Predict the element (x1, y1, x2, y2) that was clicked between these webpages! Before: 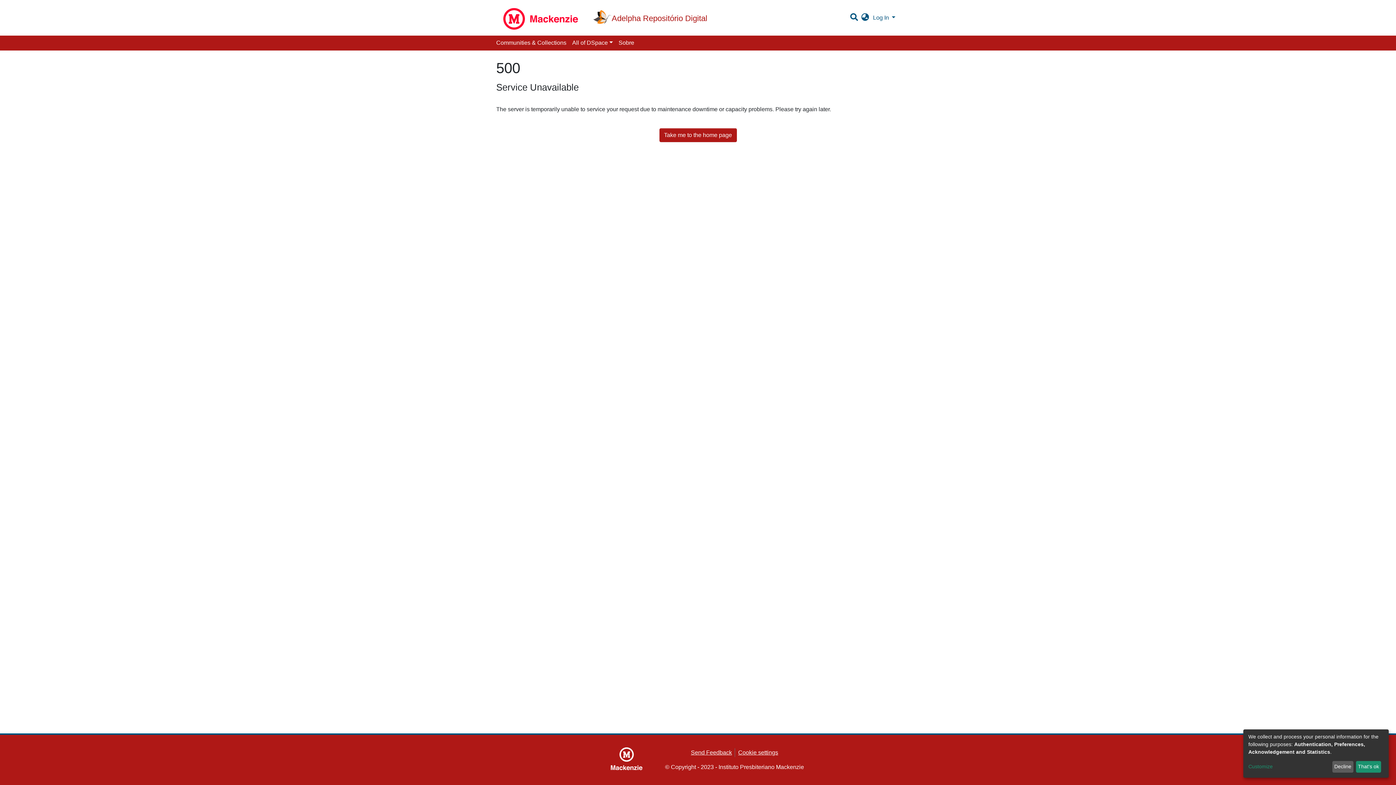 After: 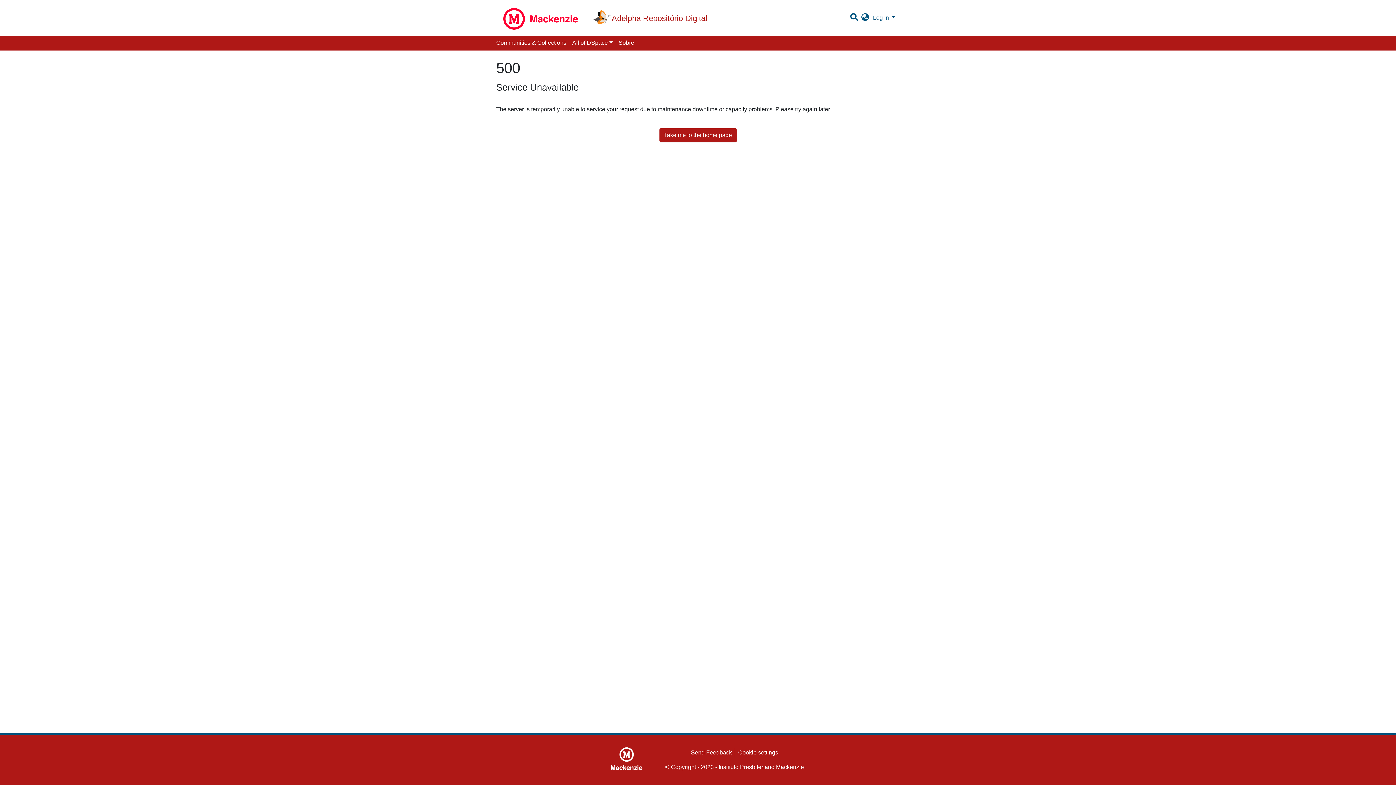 Action: bbox: (1332, 761, 1353, 773) label: Decline